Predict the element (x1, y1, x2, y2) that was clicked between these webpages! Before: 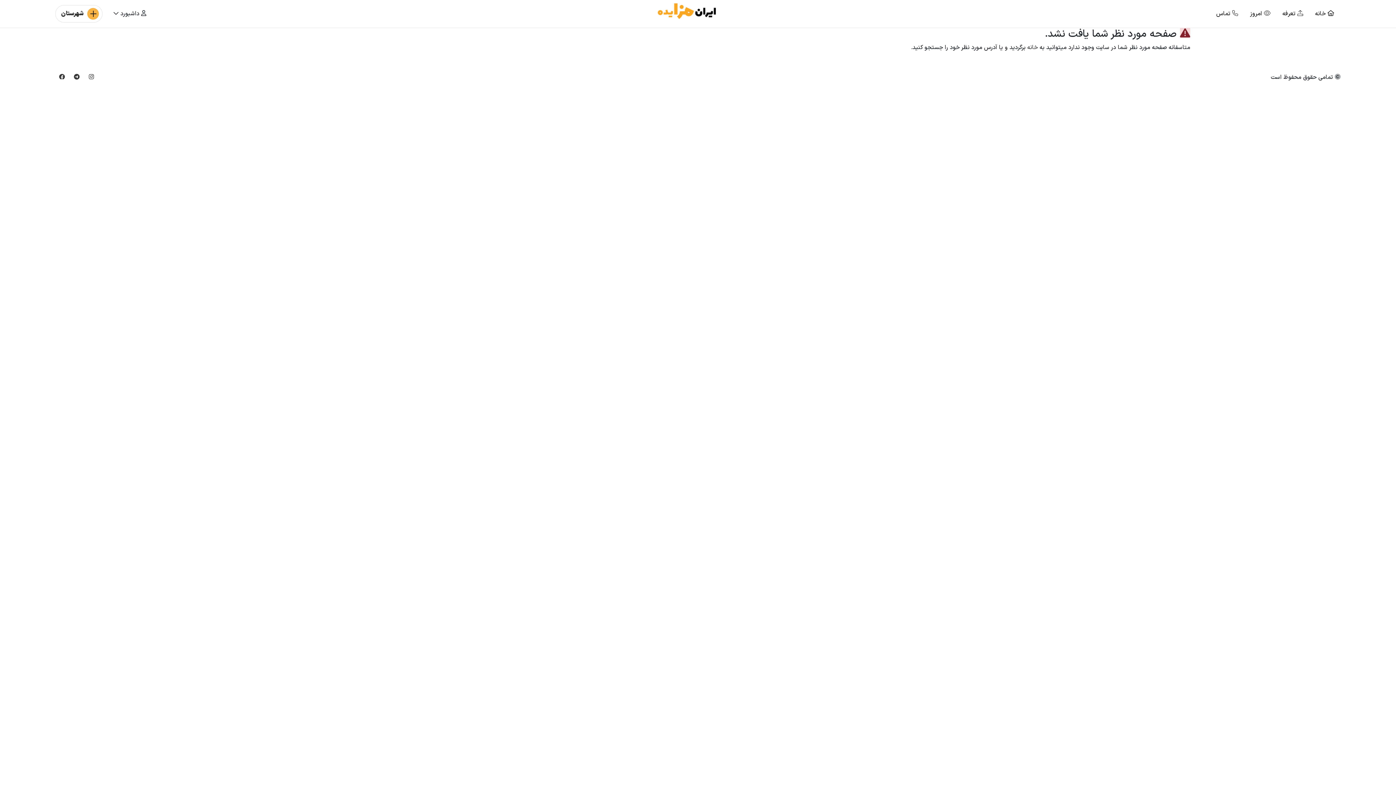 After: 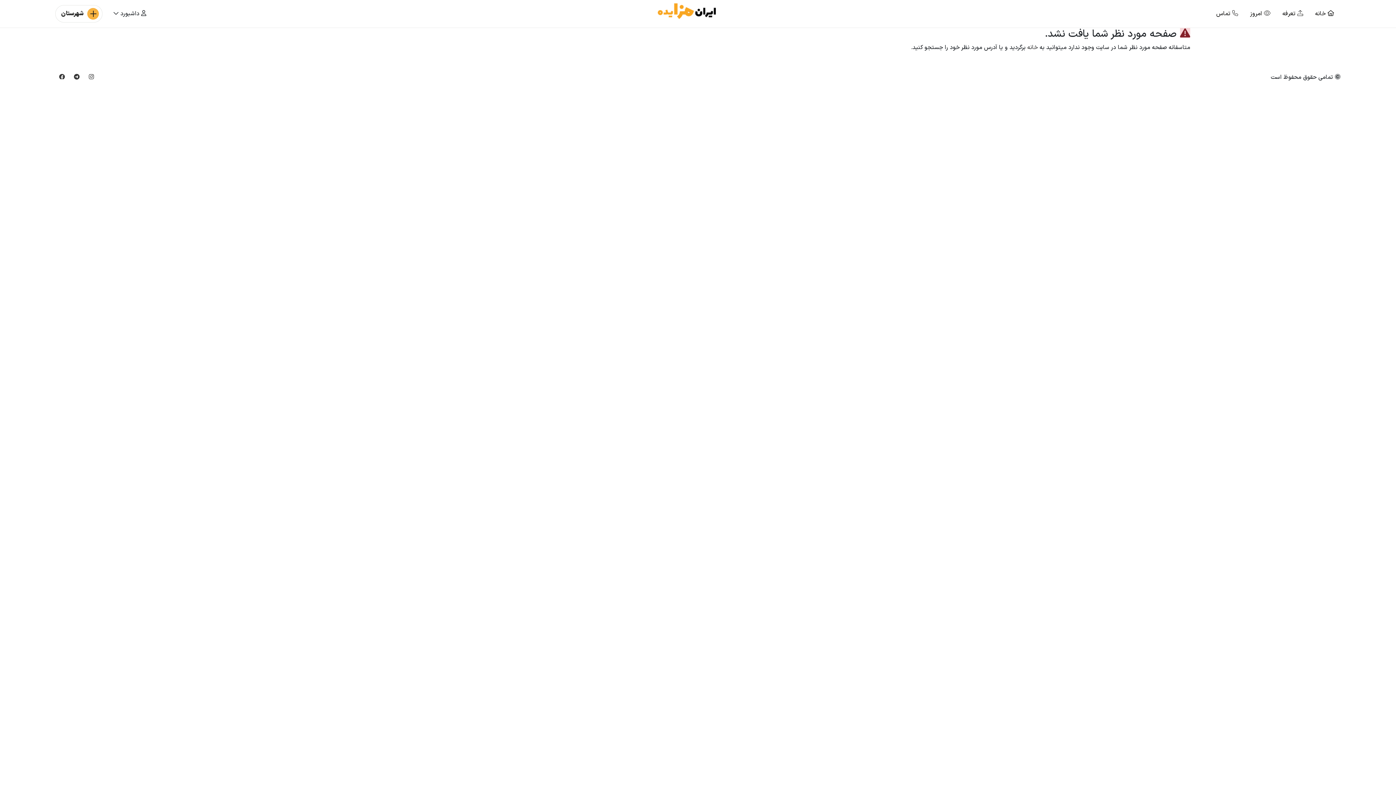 Action: bbox: (1310, 4, 1339, 23) label:  خانه